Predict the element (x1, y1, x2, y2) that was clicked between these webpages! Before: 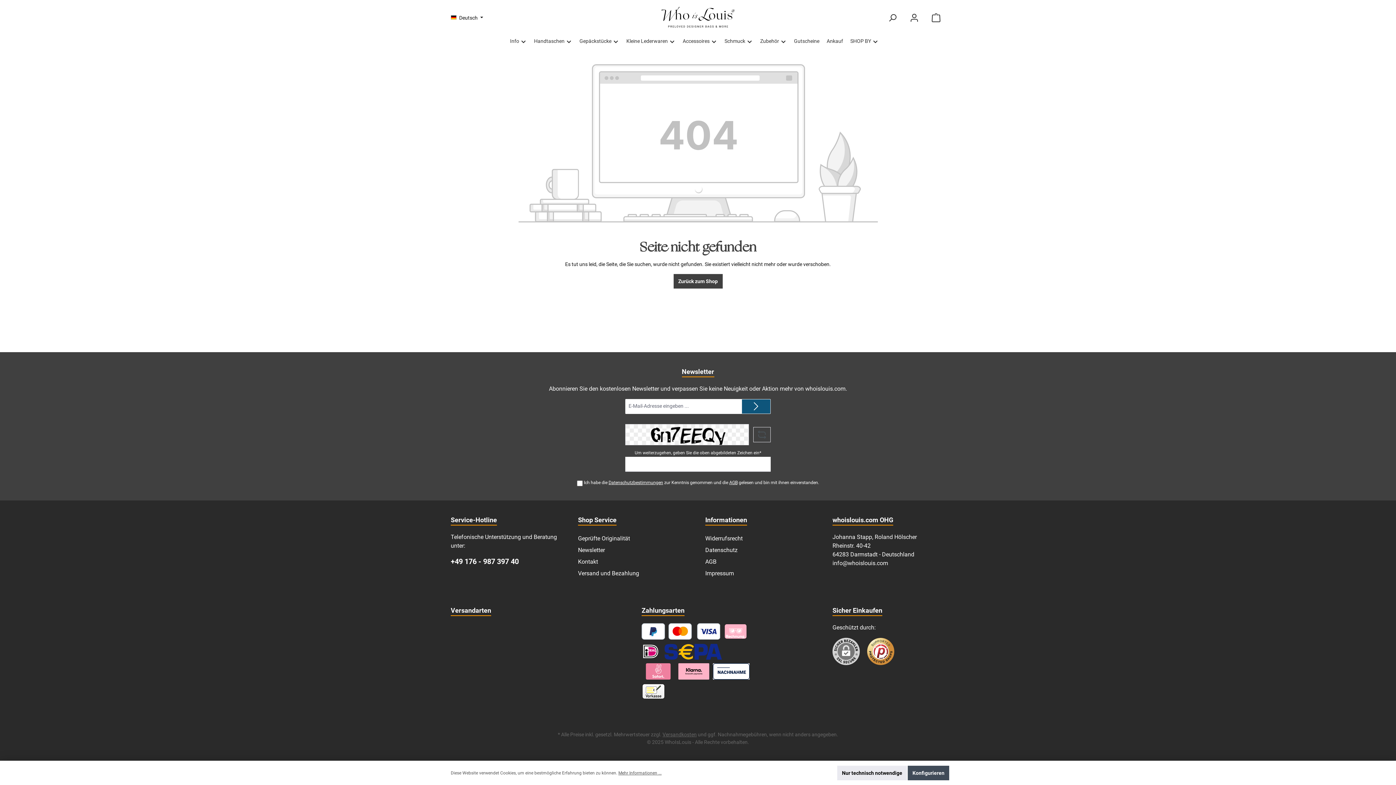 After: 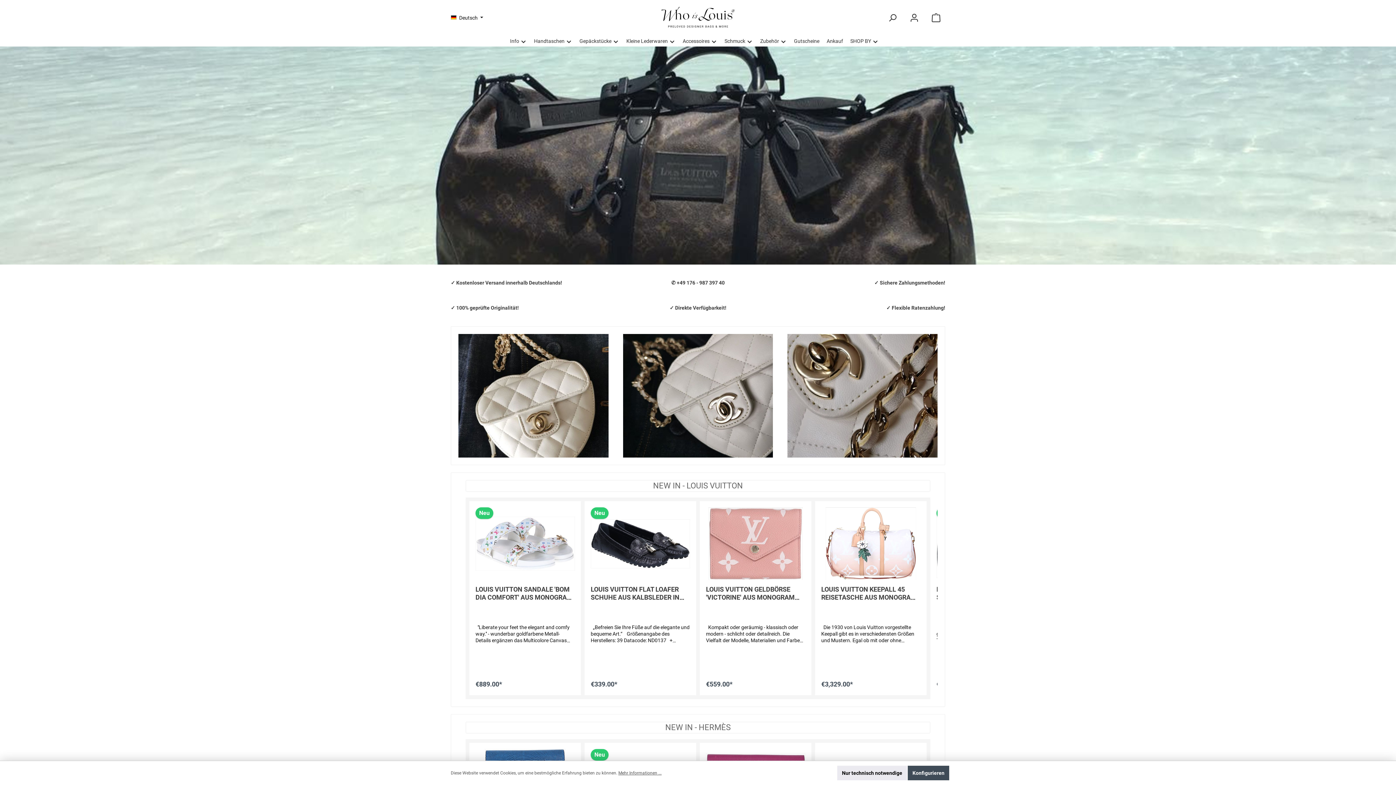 Action: label: PayPal bbox: (641, 623, 665, 640)